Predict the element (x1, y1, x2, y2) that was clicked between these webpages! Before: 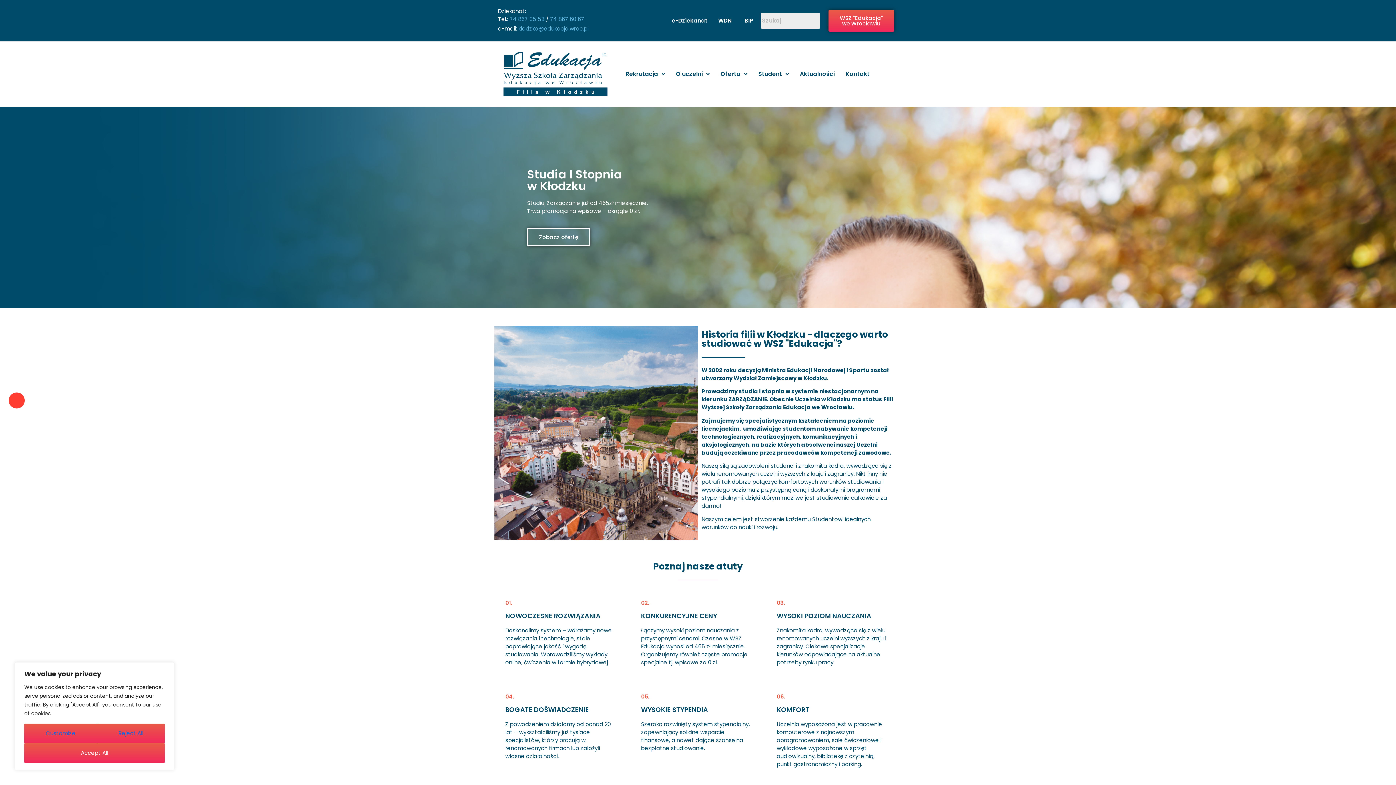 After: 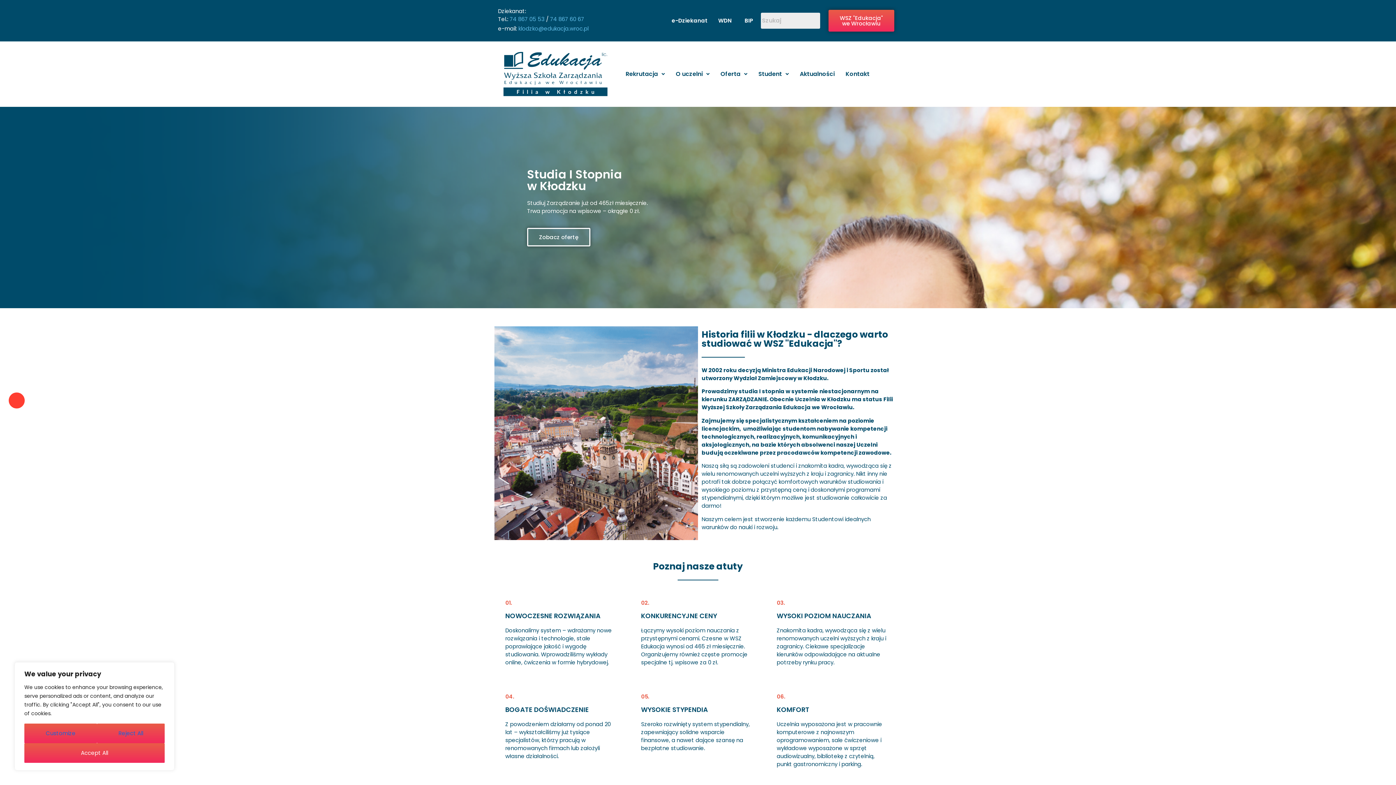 Action: label: 74 867 60 67 bbox: (550, 15, 584, 22)